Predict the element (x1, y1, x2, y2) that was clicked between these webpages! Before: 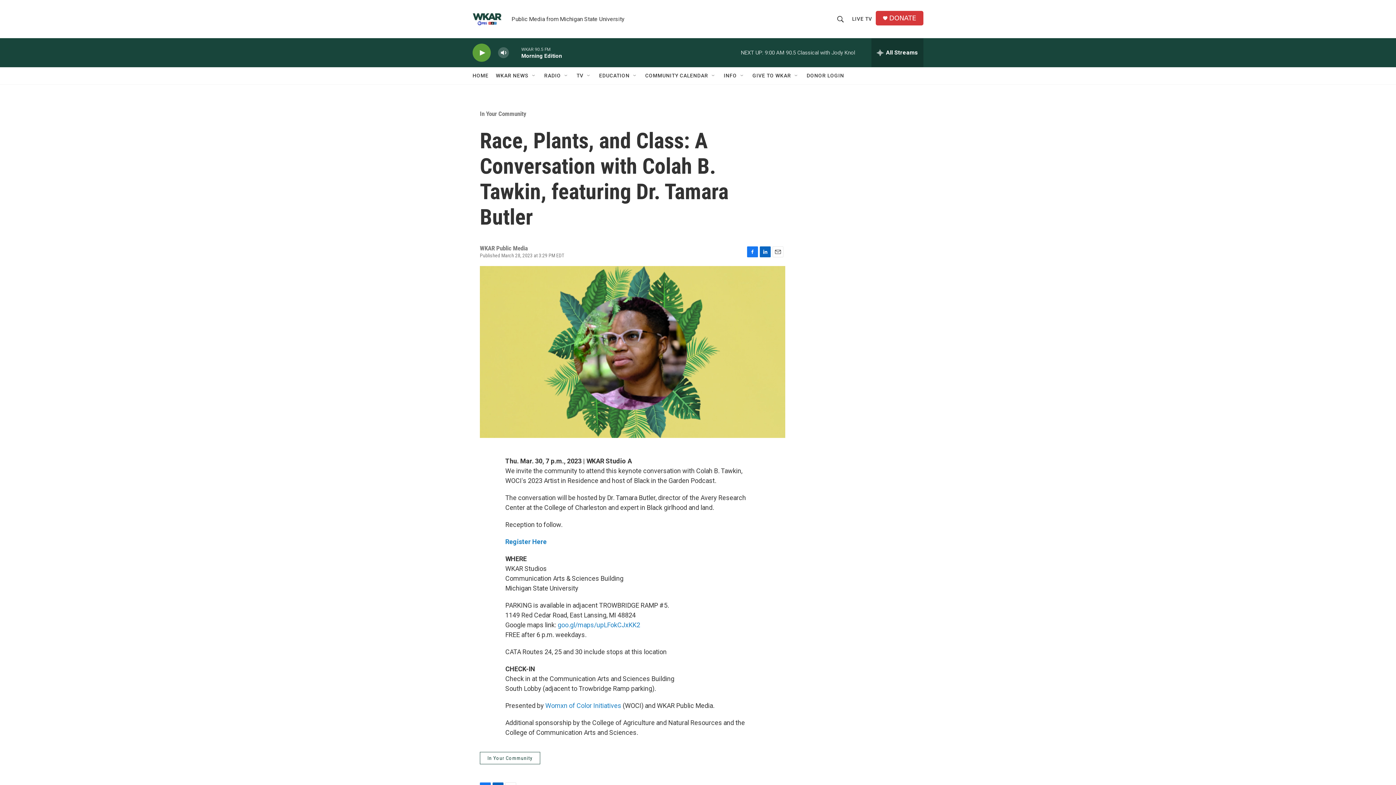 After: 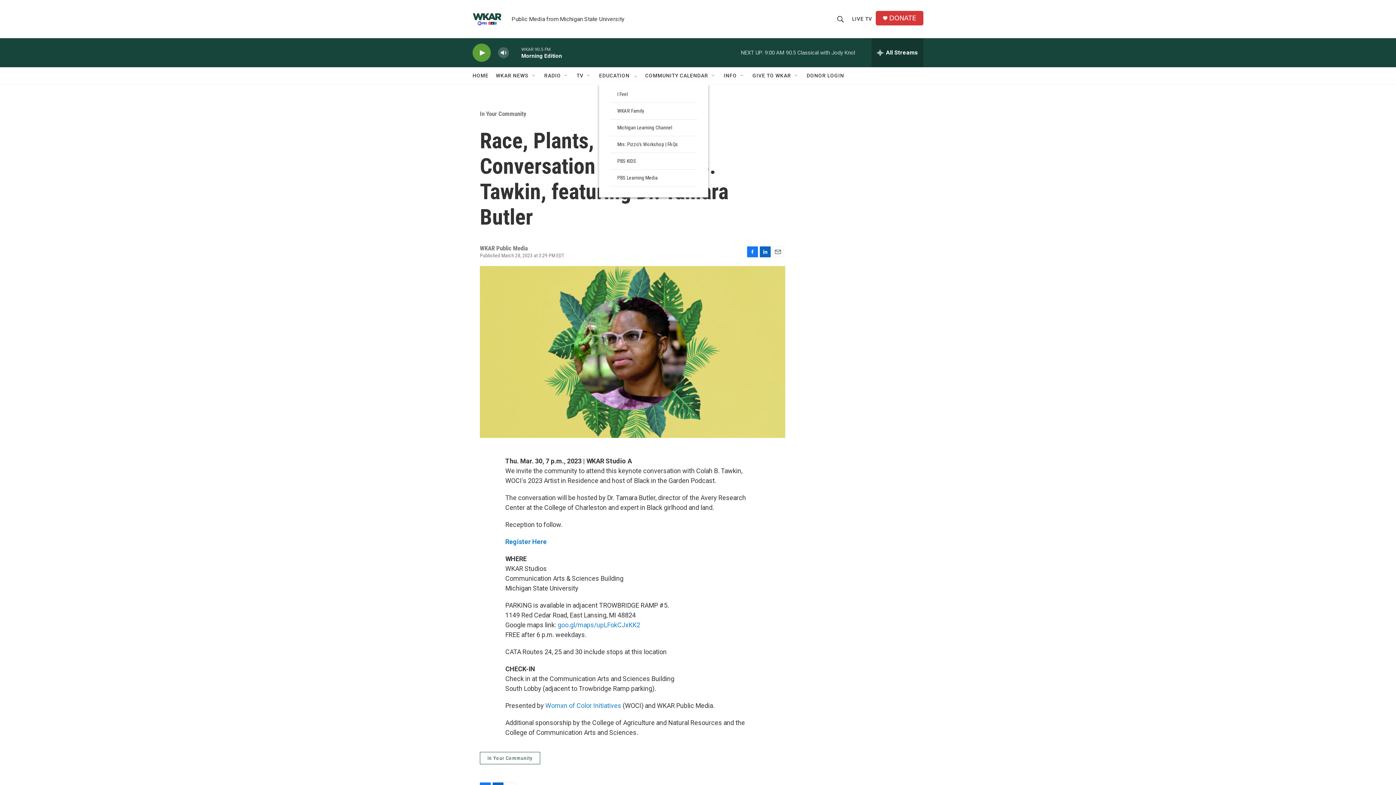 Action: label: Open Sub Navigation bbox: (632, 72, 638, 78)